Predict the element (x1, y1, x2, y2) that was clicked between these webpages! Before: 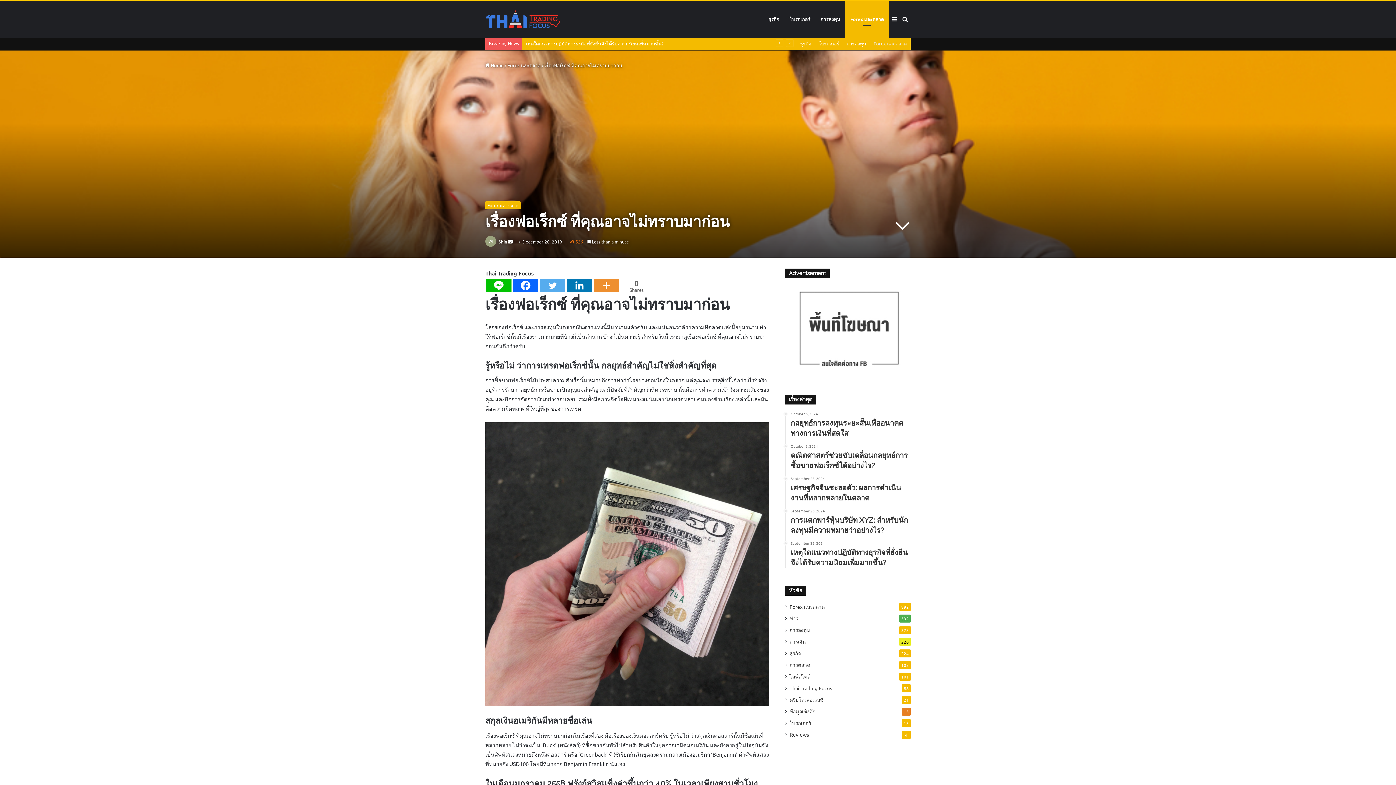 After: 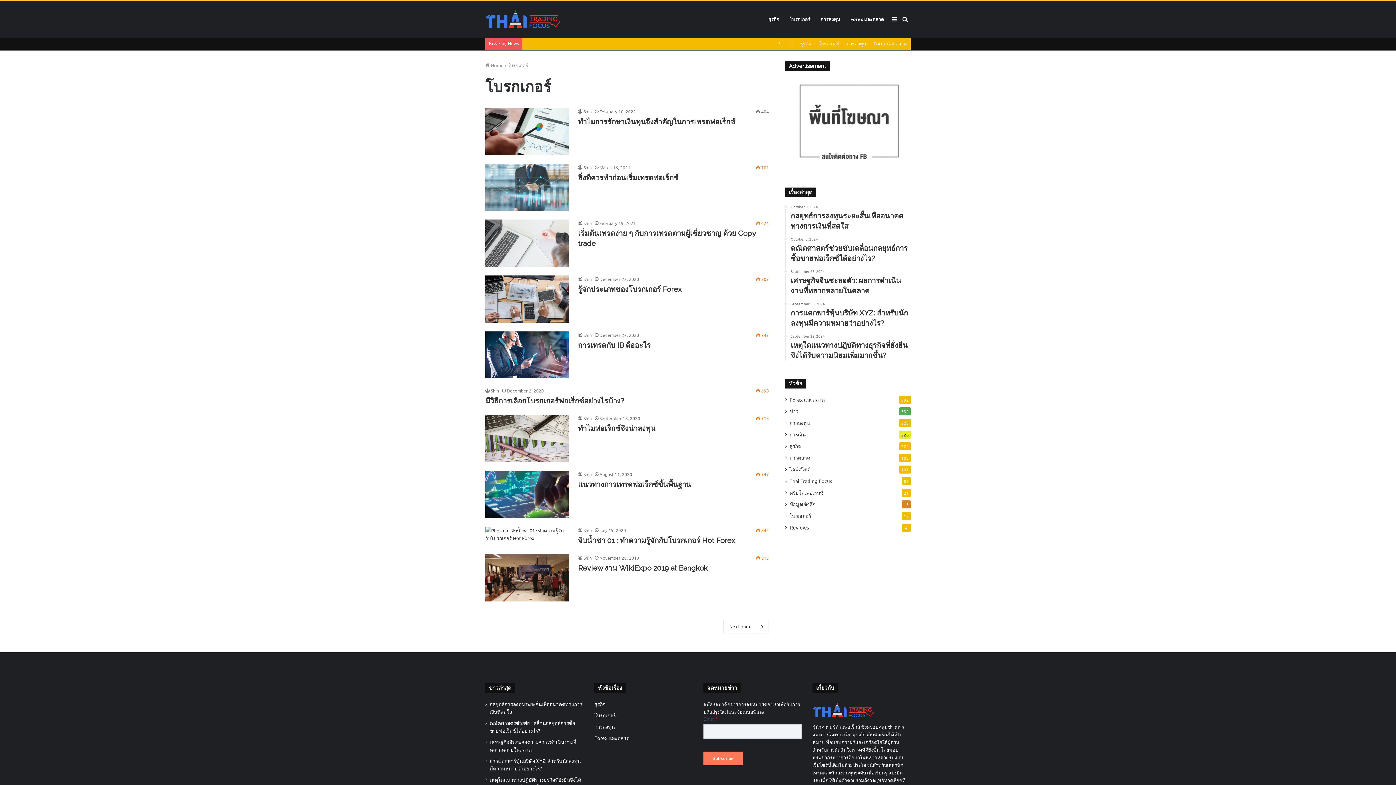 Action: bbox: (789, 719, 811, 727) label: โบรกเกอร์